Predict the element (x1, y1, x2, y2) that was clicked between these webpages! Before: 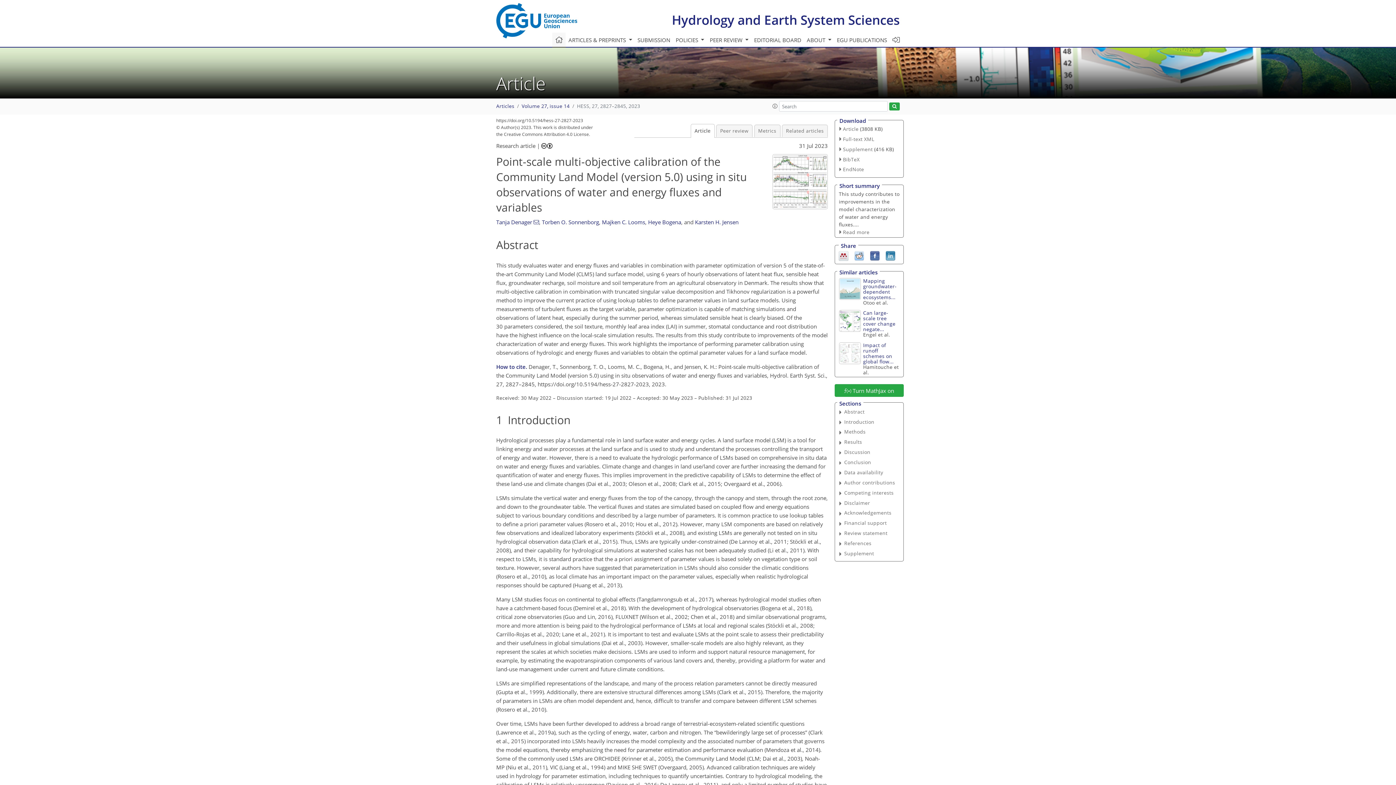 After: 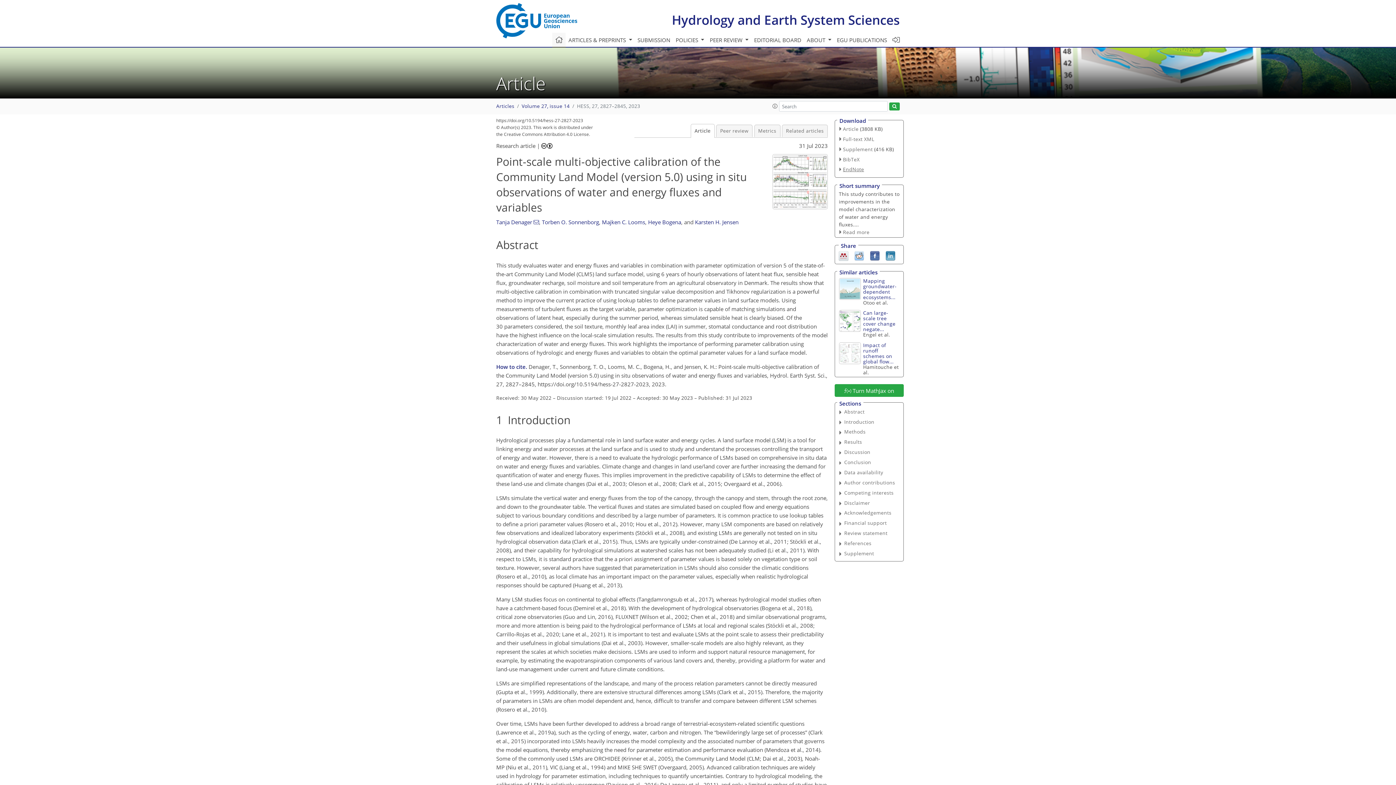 Action: label: EndNote bbox: (839, 165, 864, 172)